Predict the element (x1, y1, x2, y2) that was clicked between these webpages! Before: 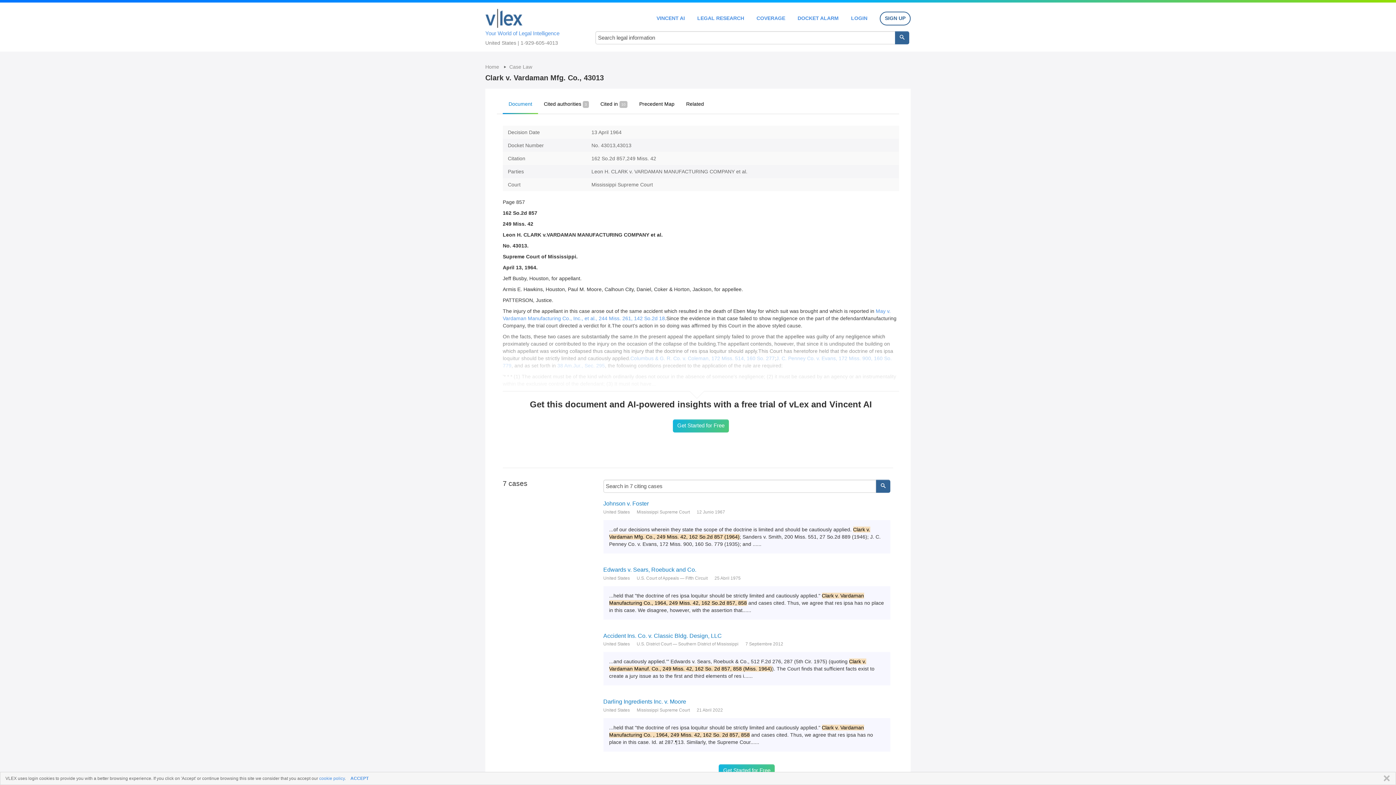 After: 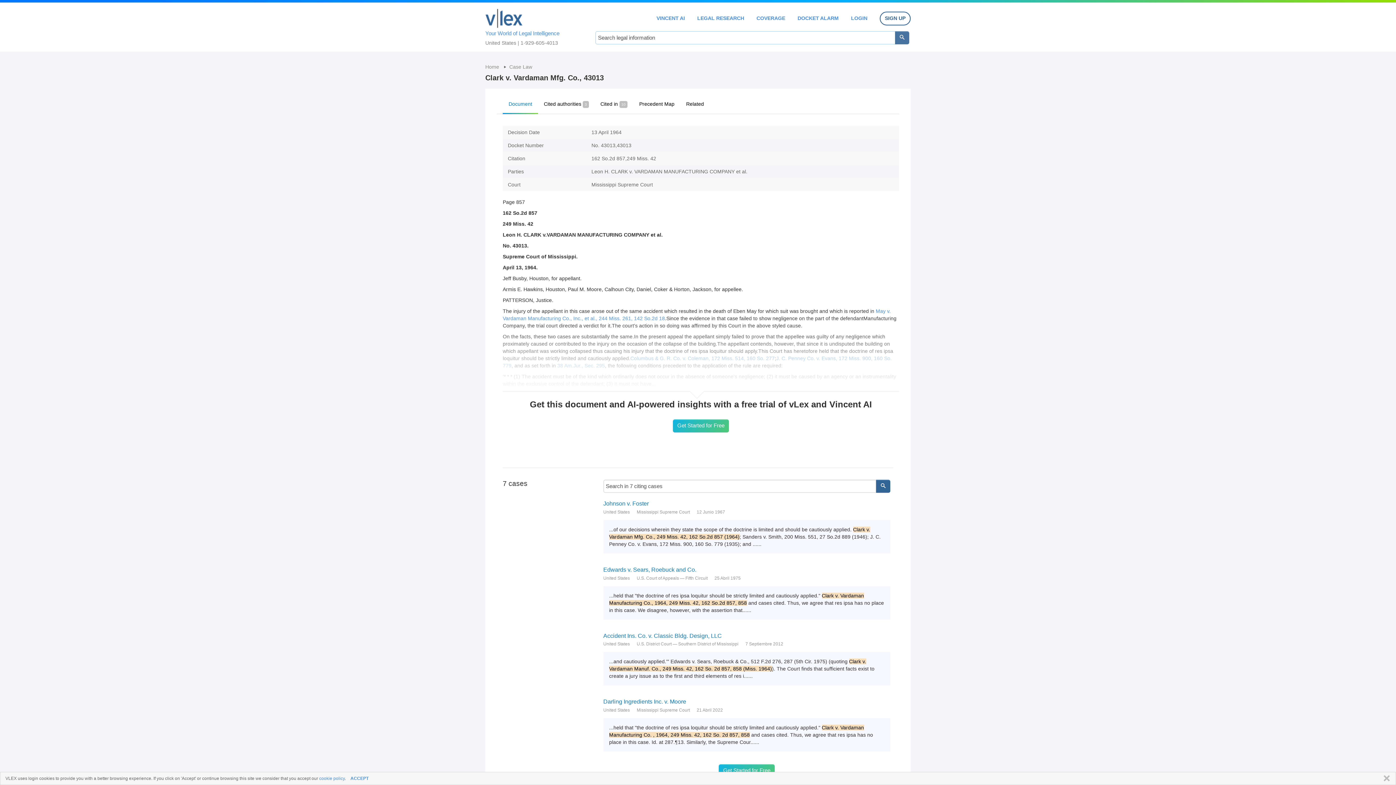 Action: bbox: (895, 31, 909, 44)